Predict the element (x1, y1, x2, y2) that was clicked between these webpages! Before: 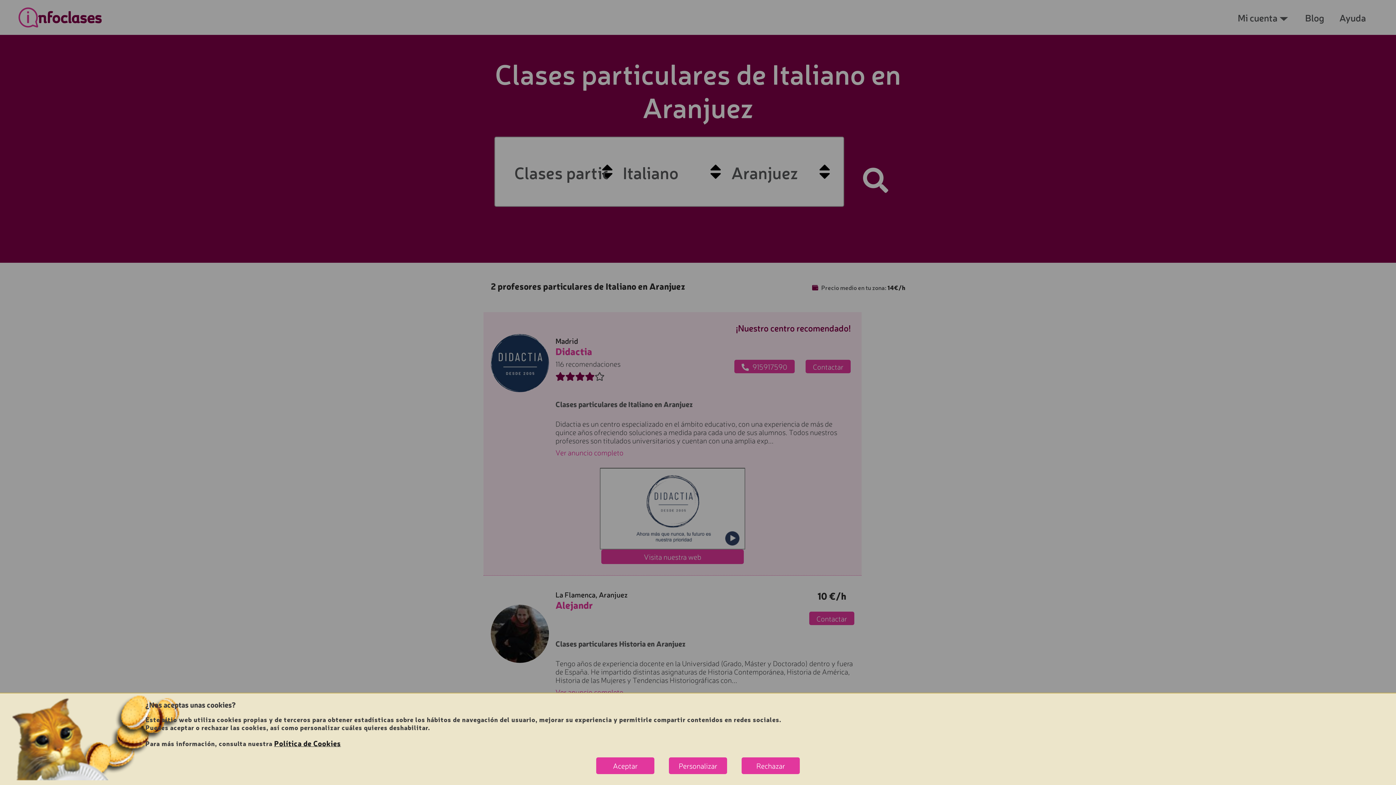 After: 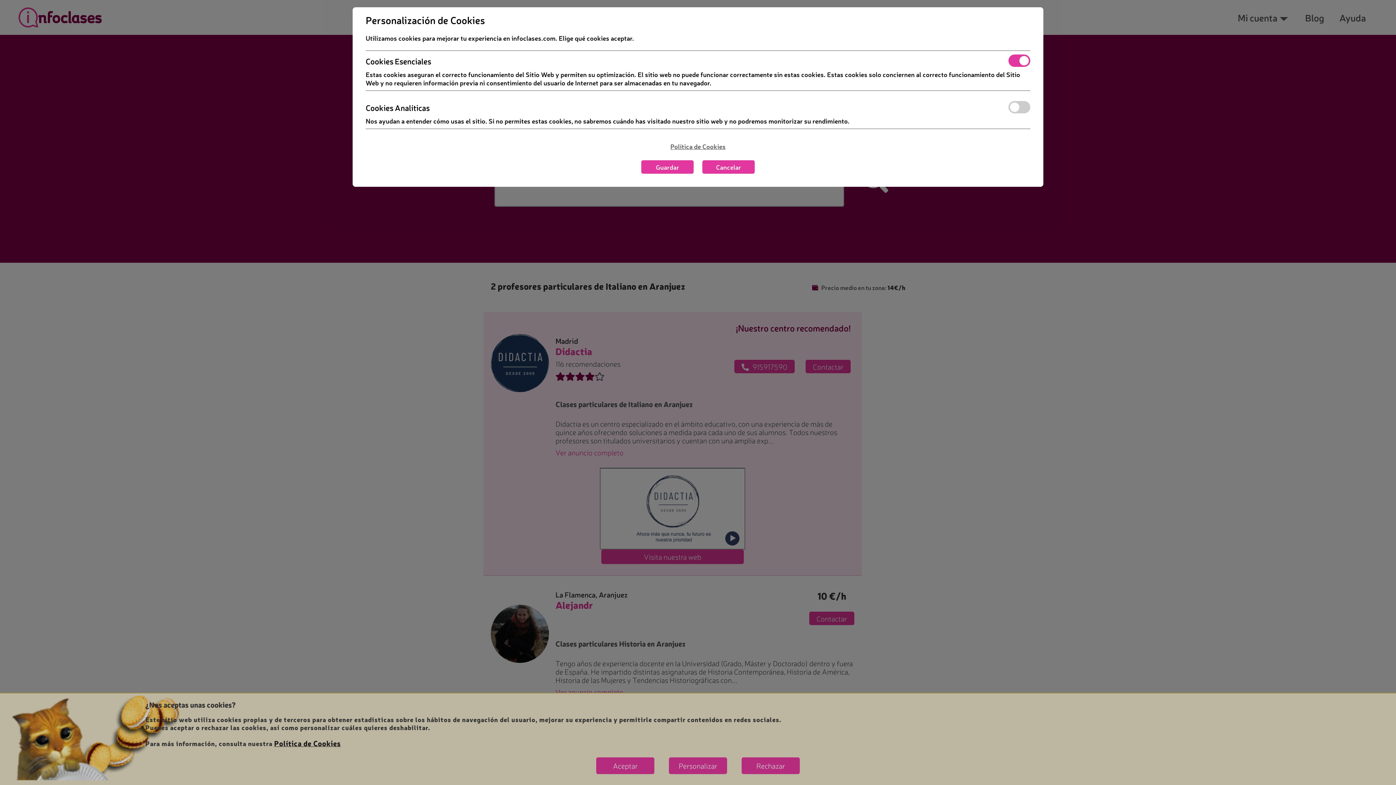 Action: label: Personalizar bbox: (669, 757, 727, 774)